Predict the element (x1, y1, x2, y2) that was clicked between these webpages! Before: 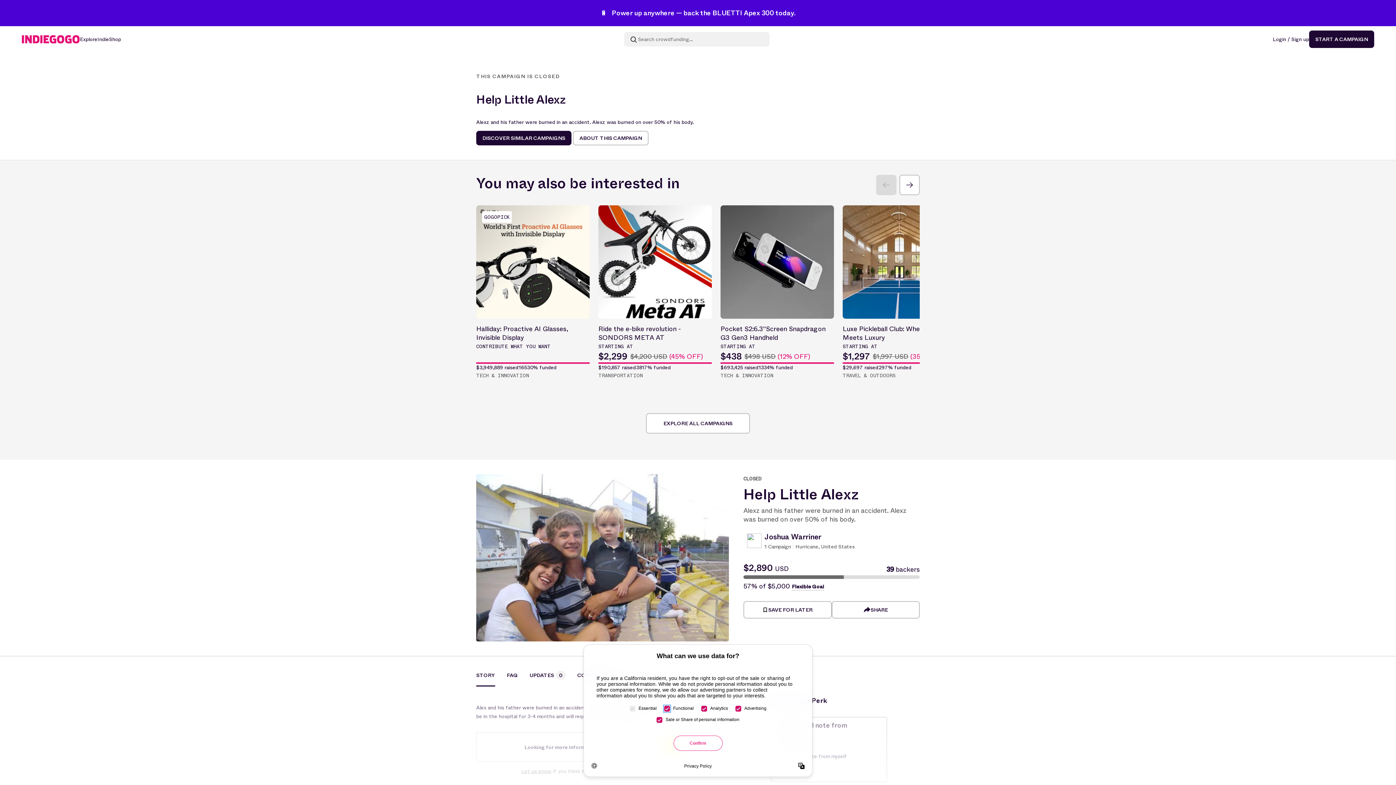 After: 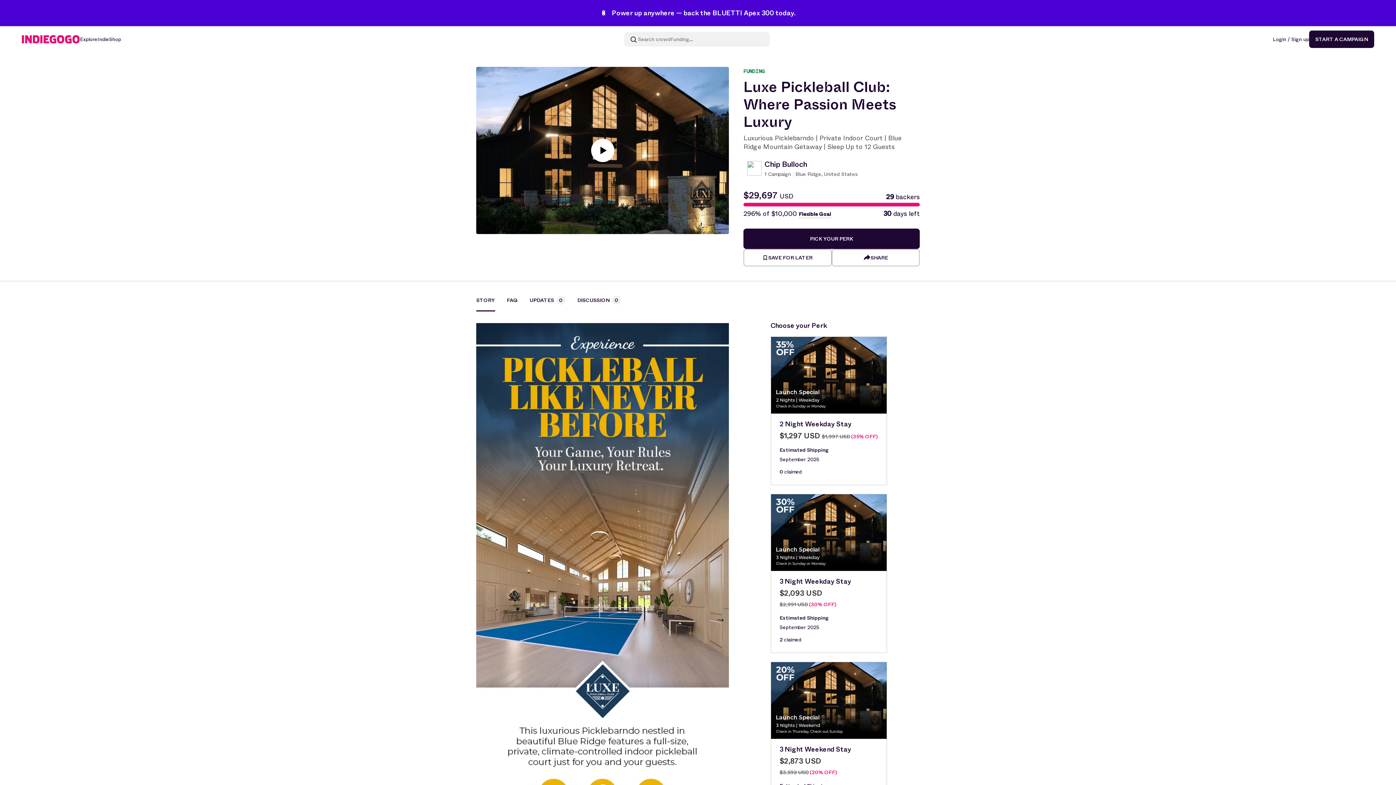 Action: bbox: (842, 205, 956, 380) label: Luxe Pickleball Club: Where Passion Meets Luxury
STARTING AT
$1,297
$1,997 USD (35% OFF)
$29,697 raised
297% funded
TRAVEL & OUTDOORS